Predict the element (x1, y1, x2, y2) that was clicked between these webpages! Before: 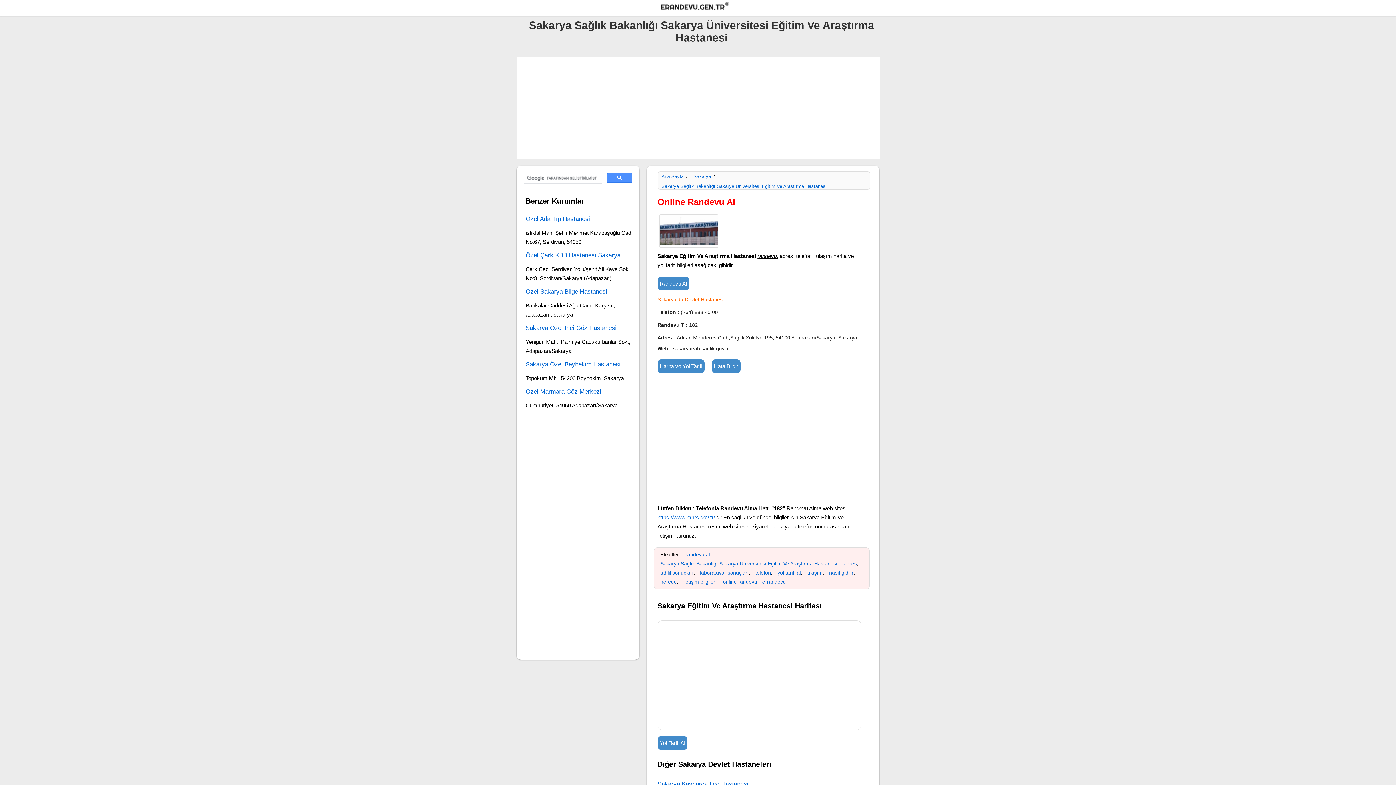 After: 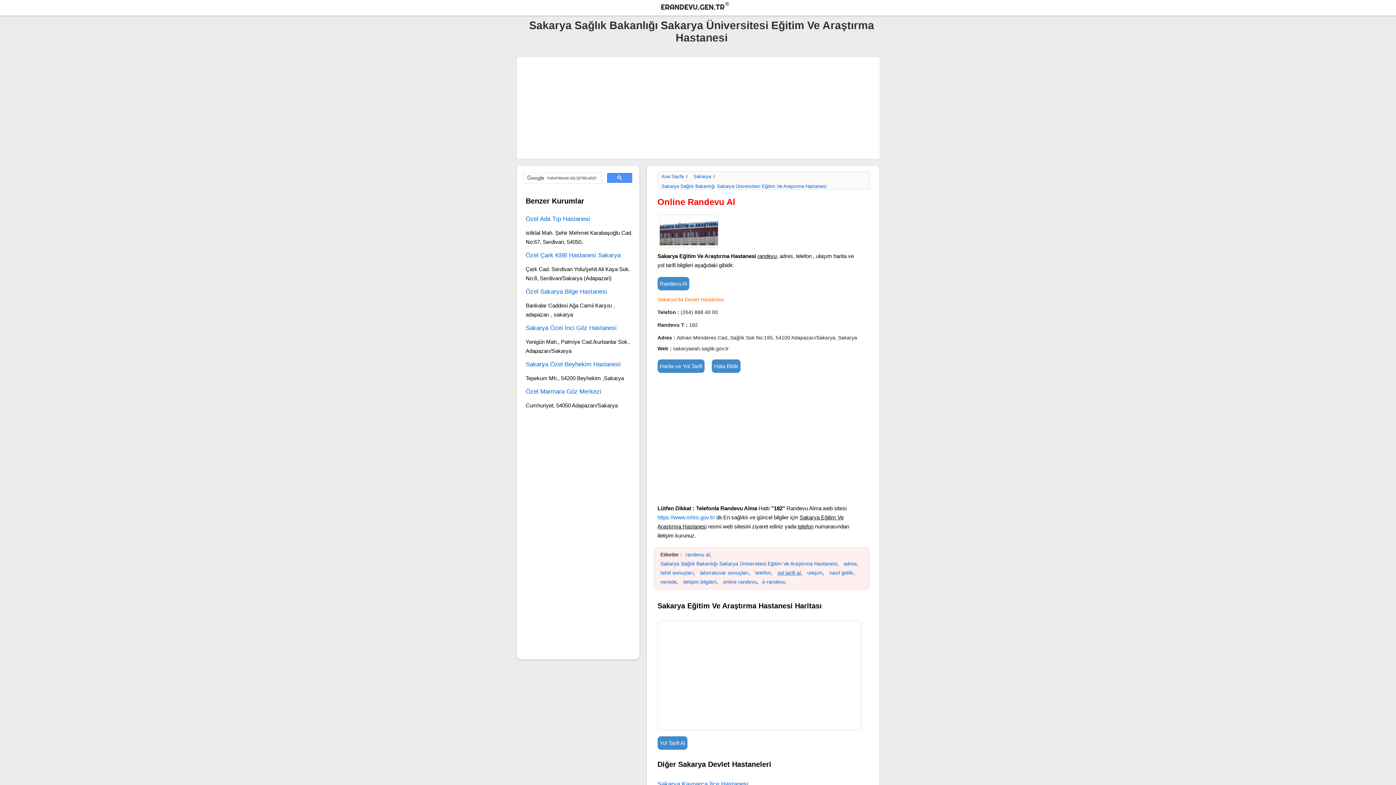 Action: label: yol tarifi al bbox: (777, 570, 800, 576)